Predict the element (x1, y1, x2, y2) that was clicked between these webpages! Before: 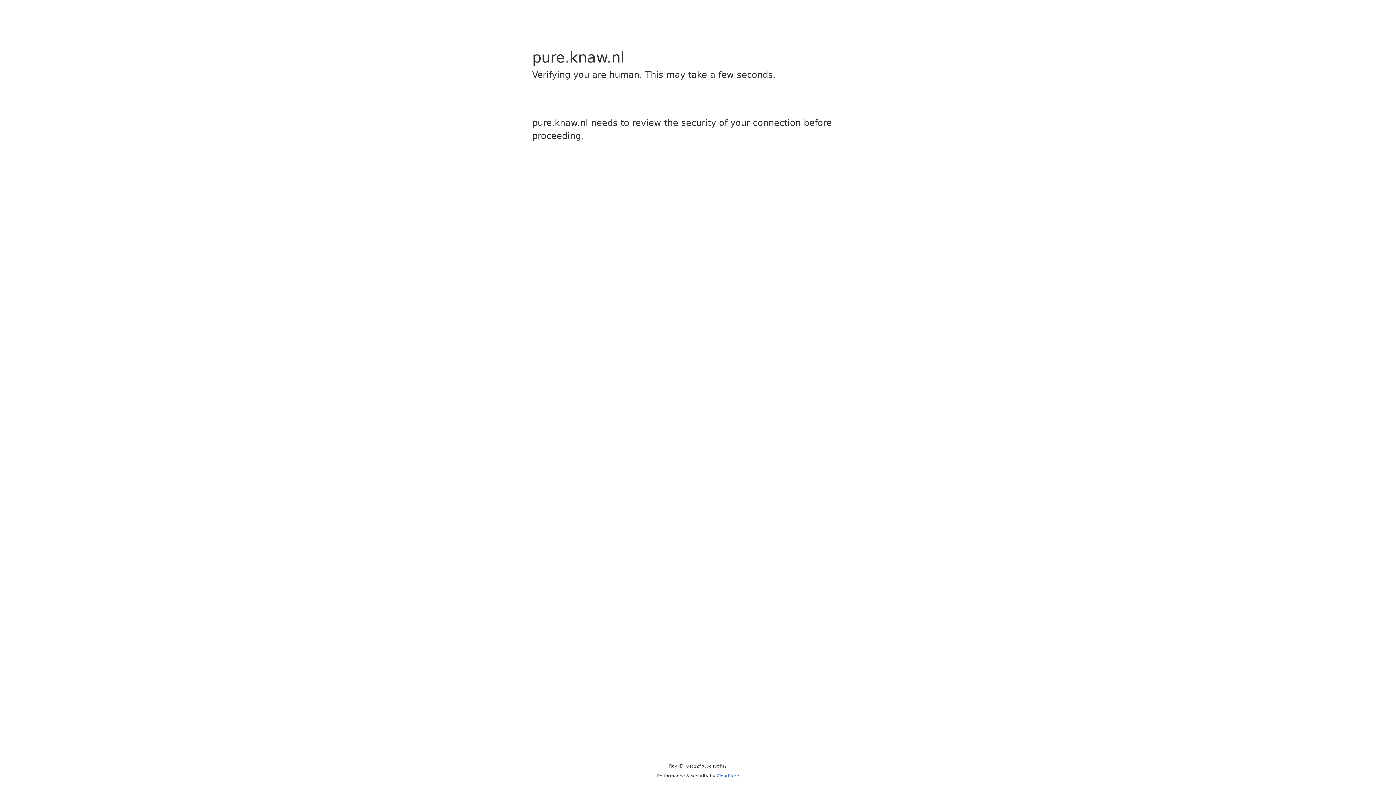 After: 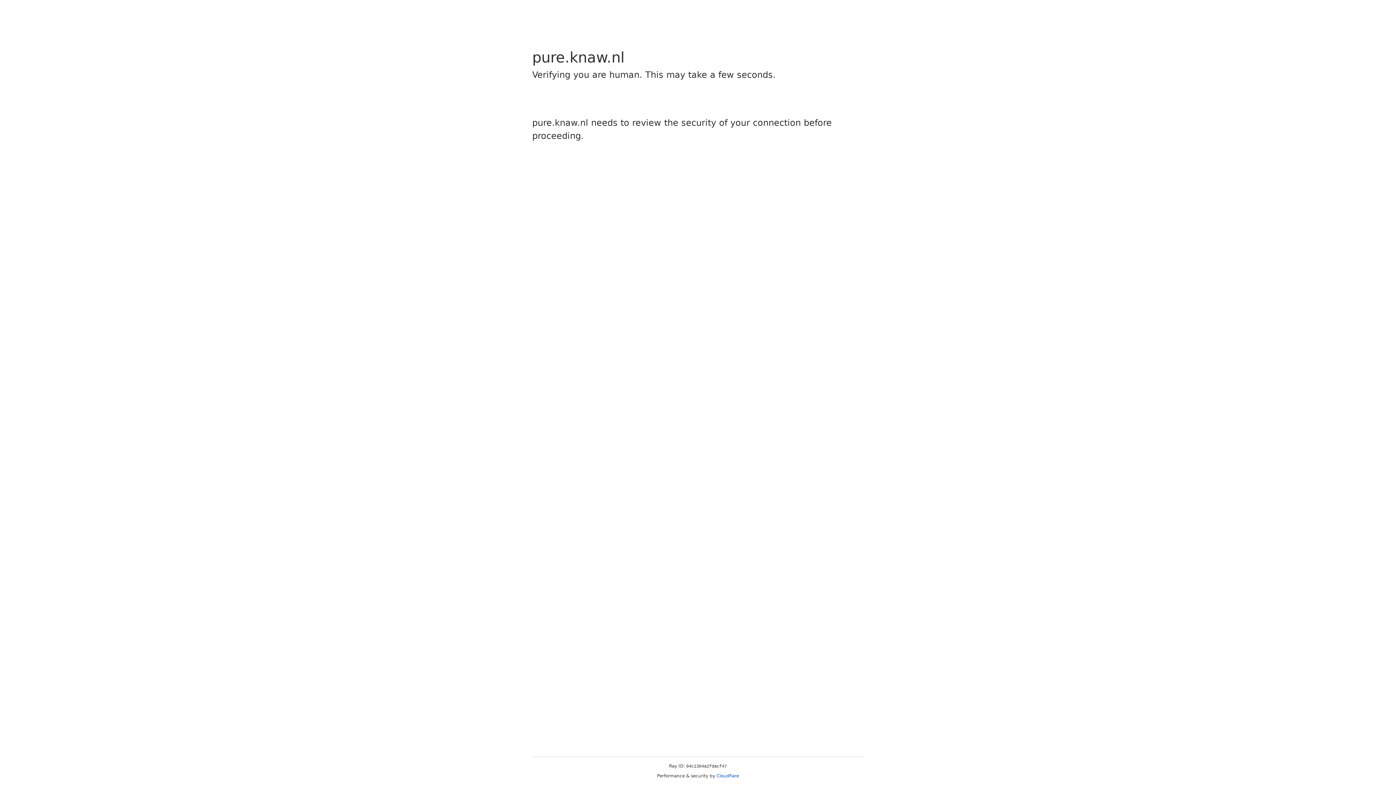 Action: label: Cloudflare bbox: (716, 773, 739, 778)